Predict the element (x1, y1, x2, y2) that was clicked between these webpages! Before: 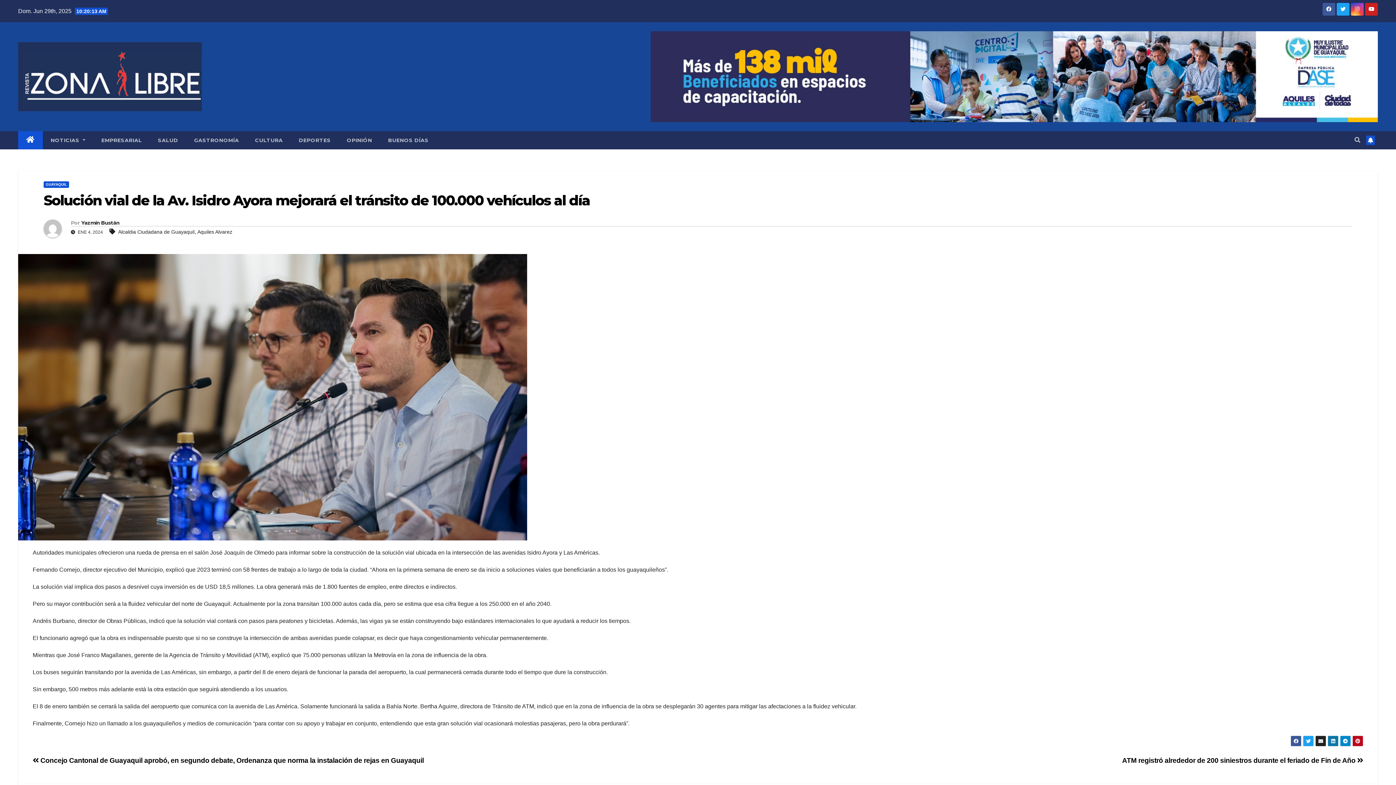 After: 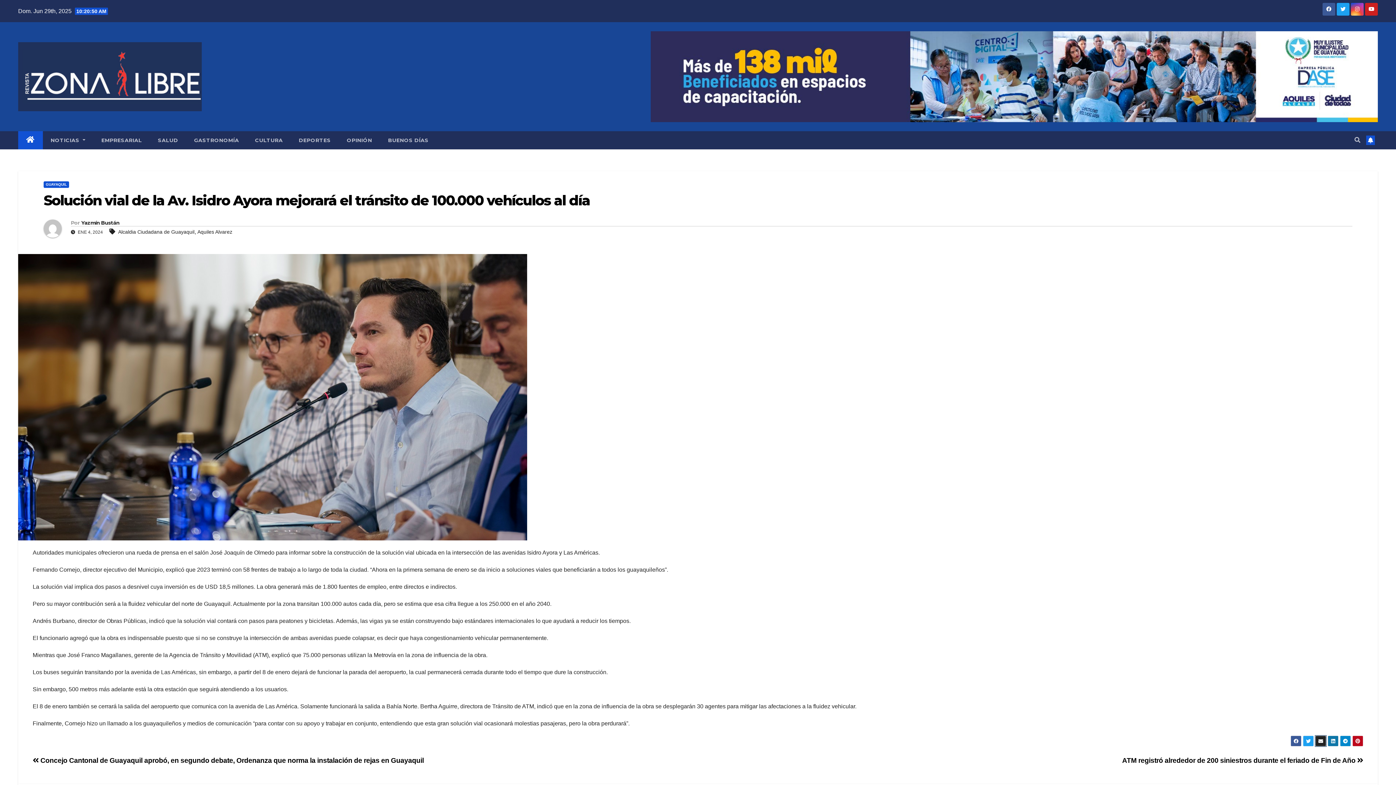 Action: bbox: (1315, 736, 1326, 747)